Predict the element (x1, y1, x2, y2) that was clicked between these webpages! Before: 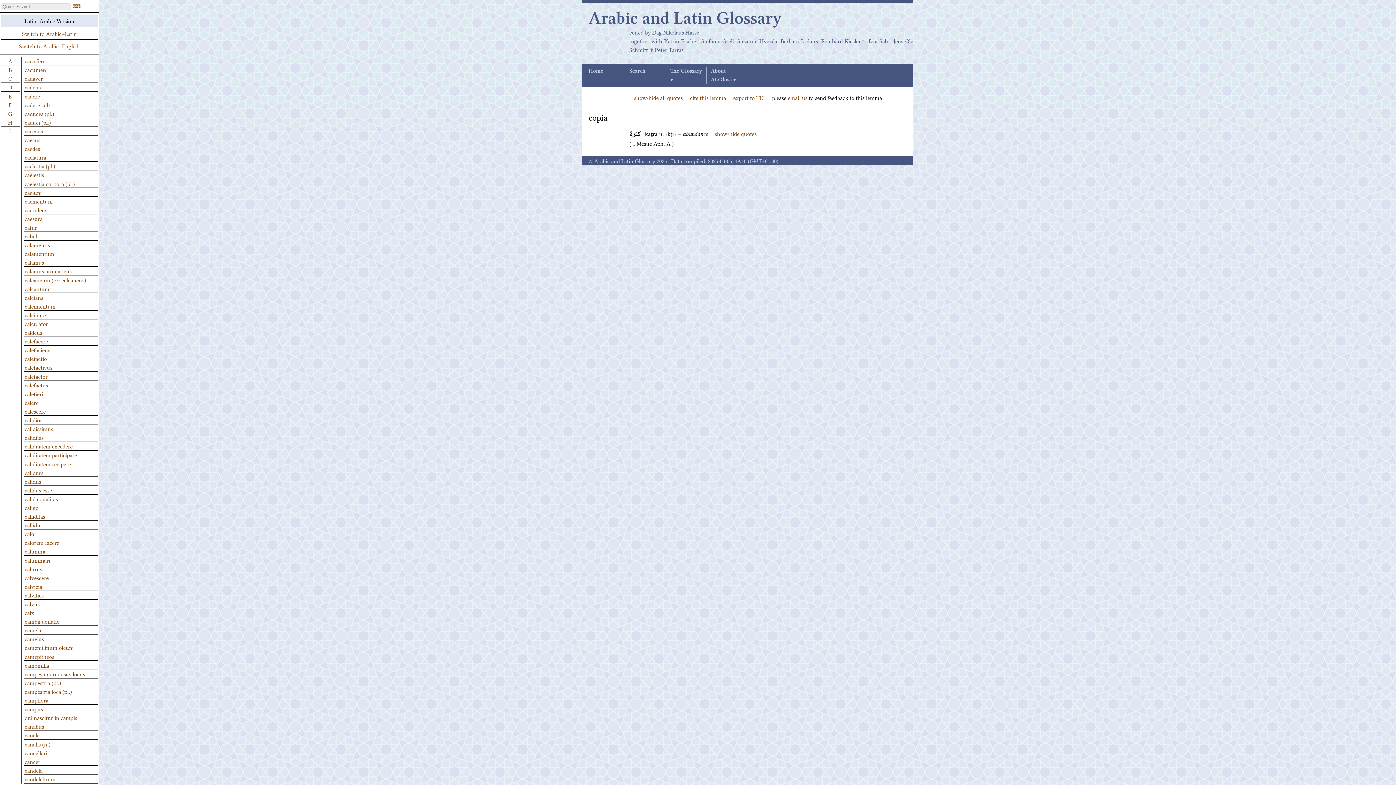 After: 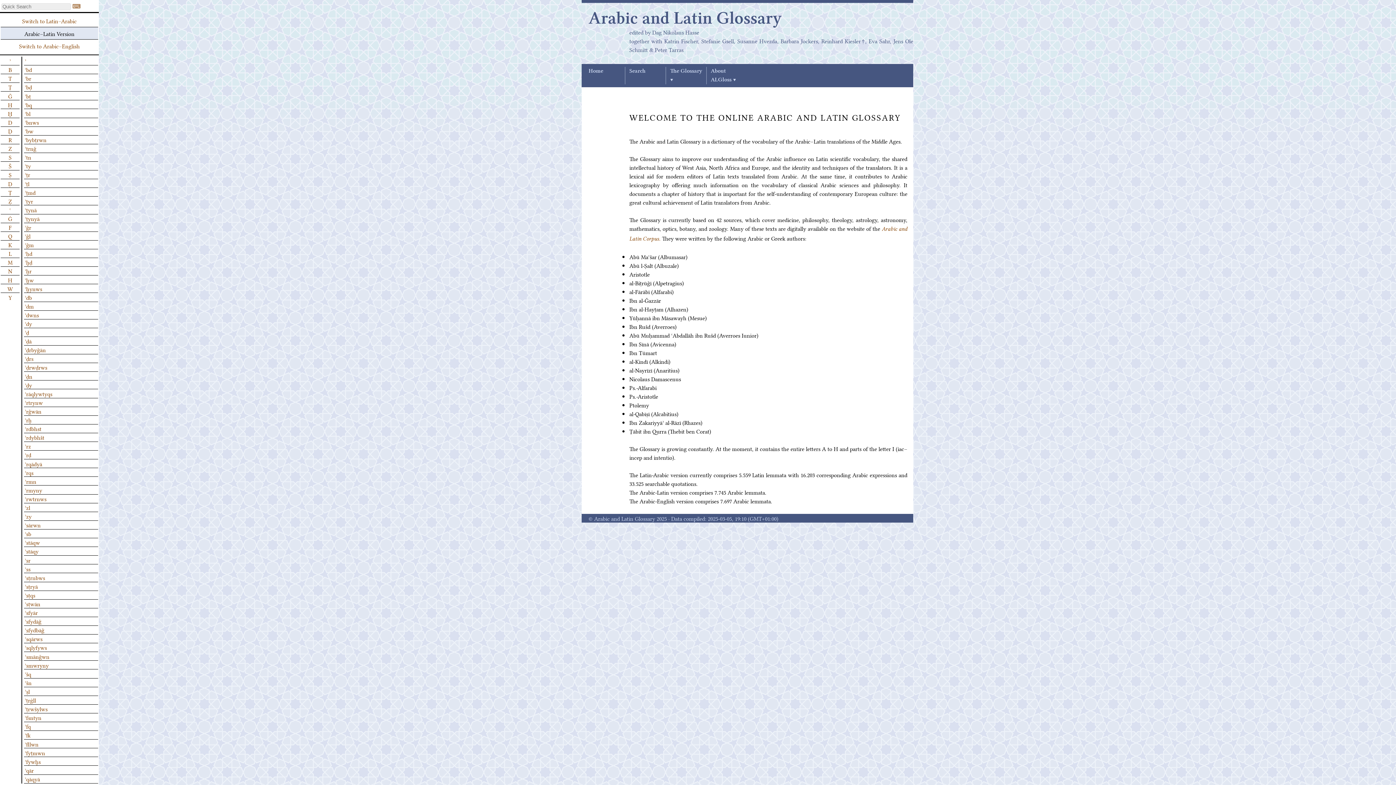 Action: label: Switch to Arabic–Latin bbox: (0, 26, 98, 39)